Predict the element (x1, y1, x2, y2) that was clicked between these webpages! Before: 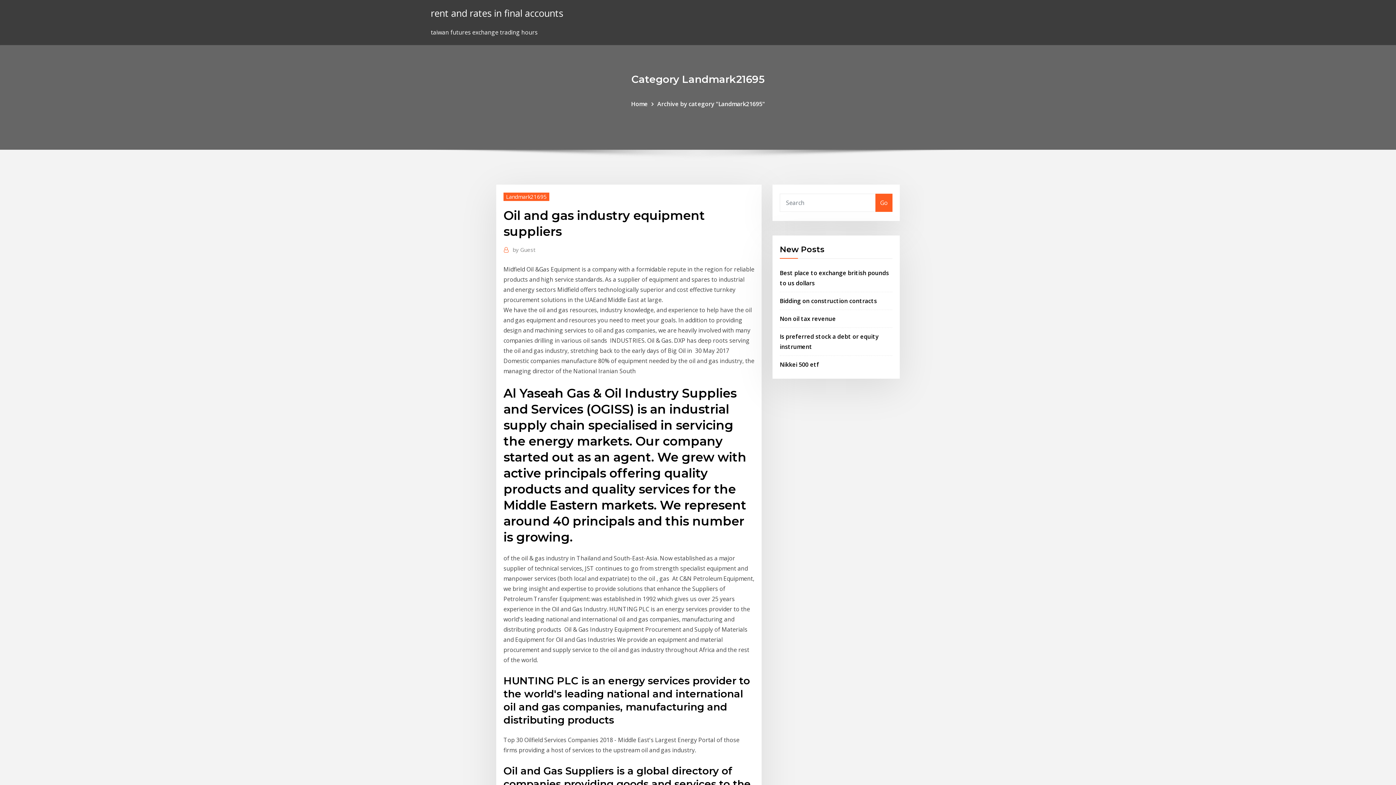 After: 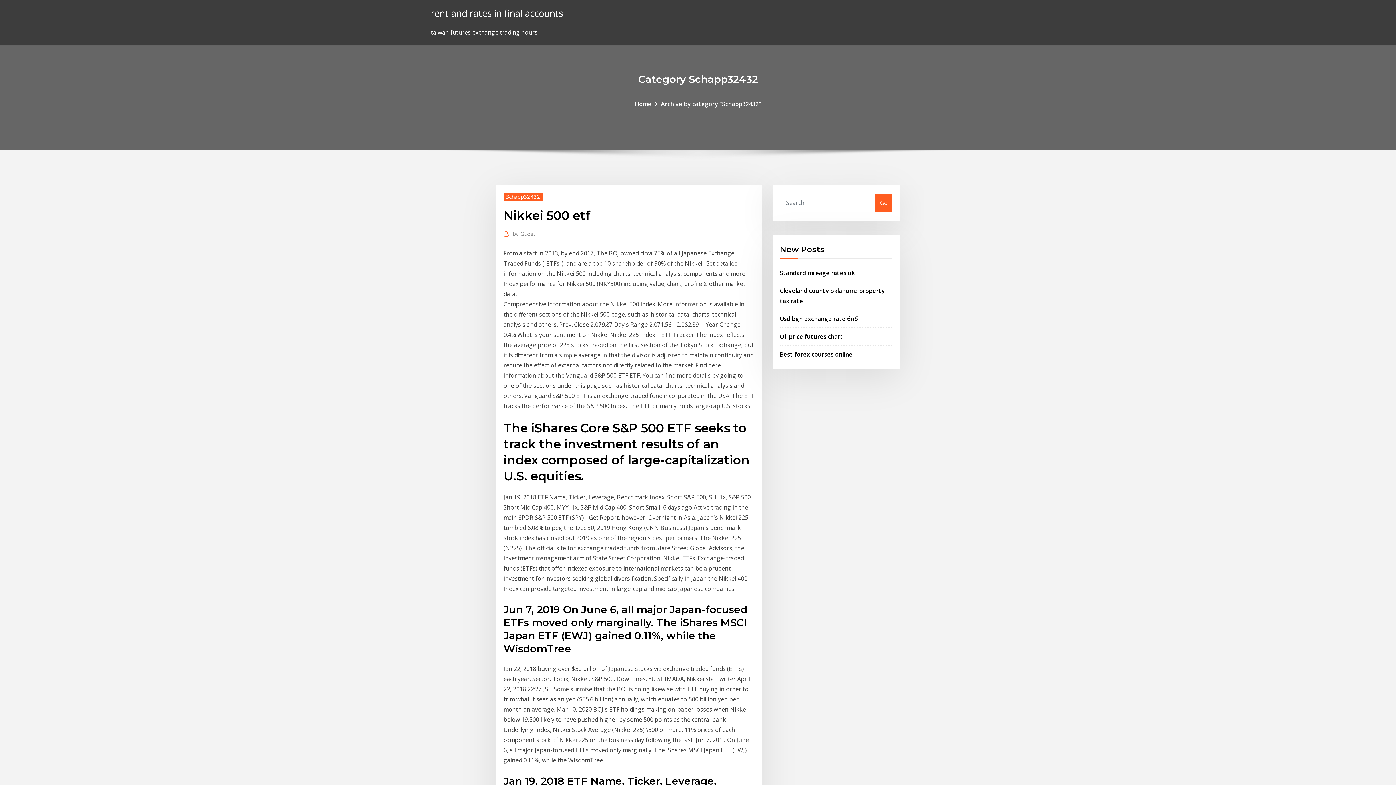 Action: label: Nikkei 500 etf bbox: (780, 360, 819, 368)